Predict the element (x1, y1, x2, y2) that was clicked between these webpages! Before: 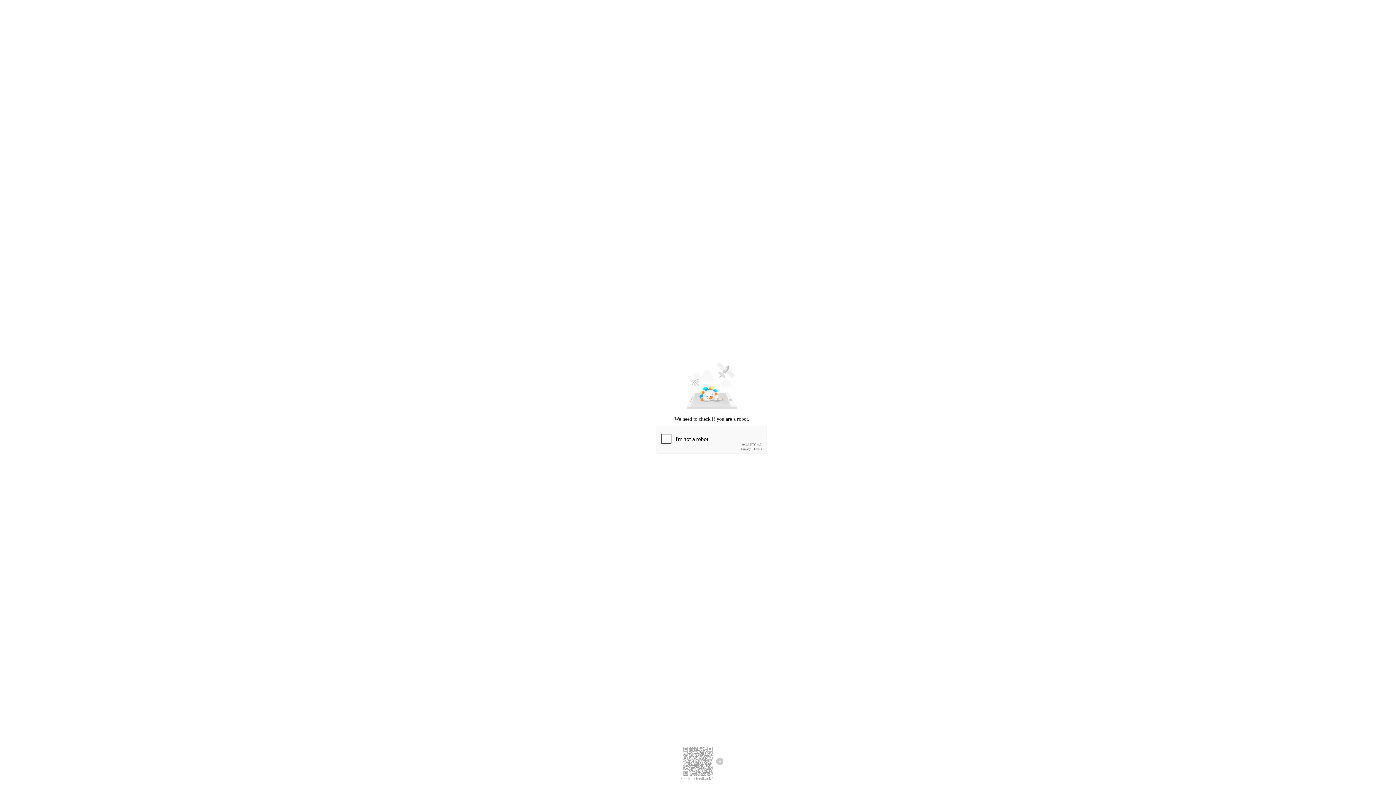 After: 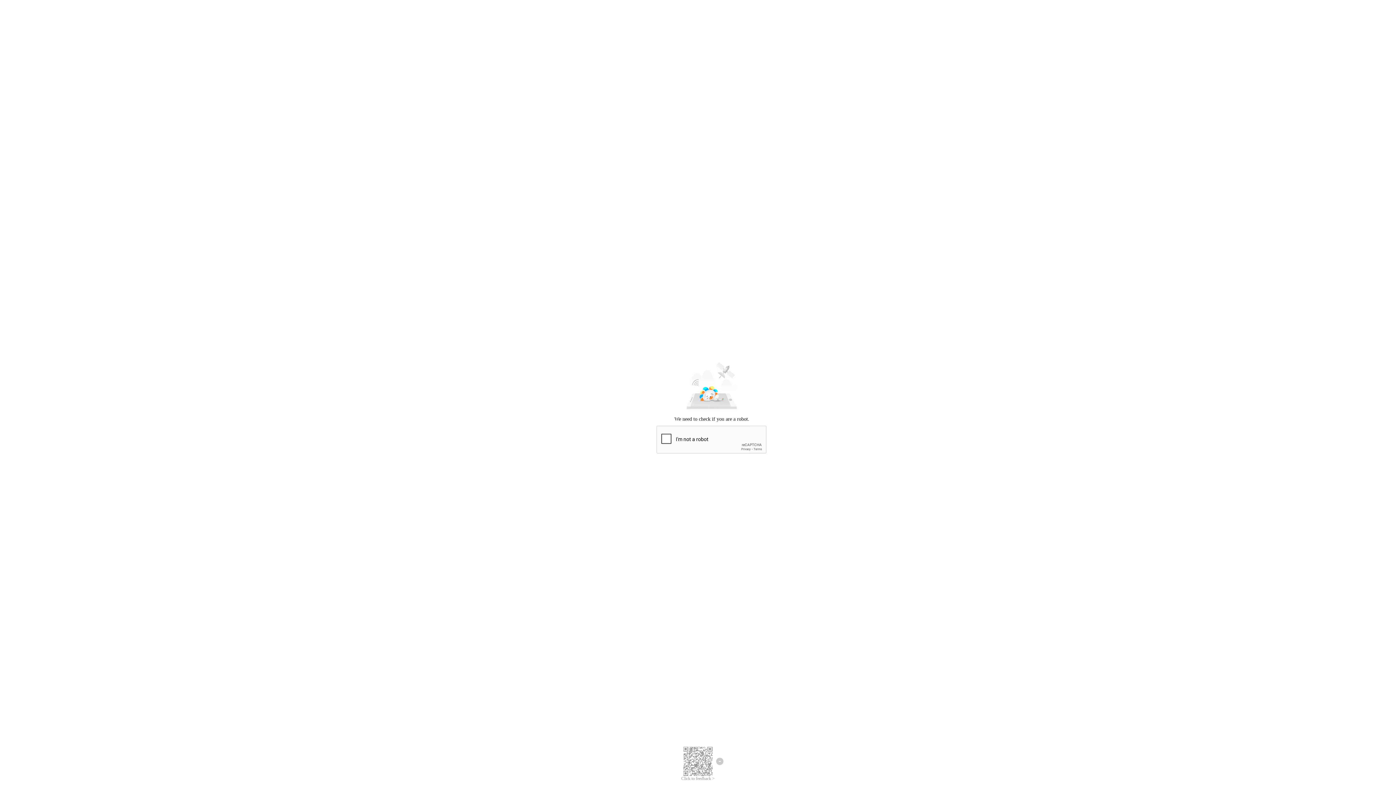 Action: label: Click to feedback > bbox: (681, 776, 714, 781)